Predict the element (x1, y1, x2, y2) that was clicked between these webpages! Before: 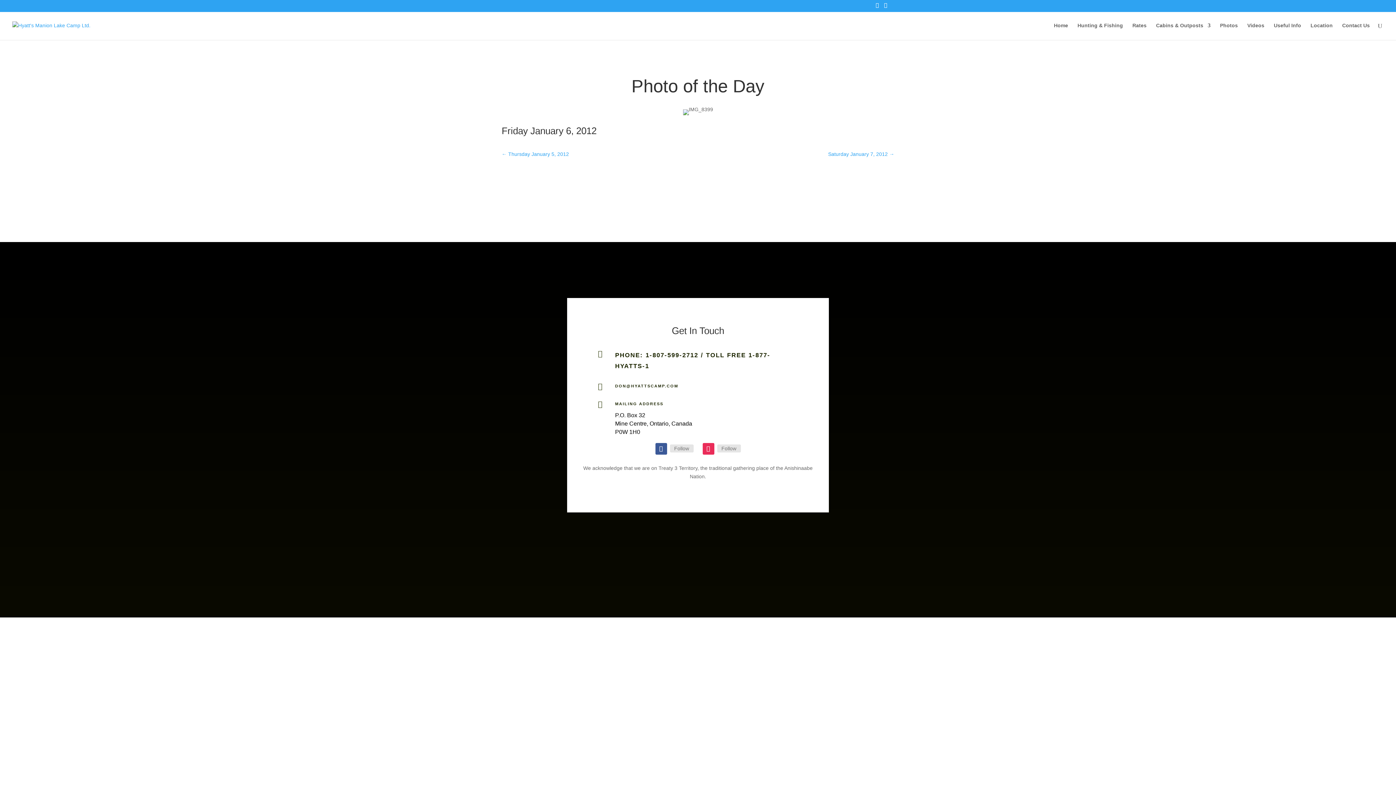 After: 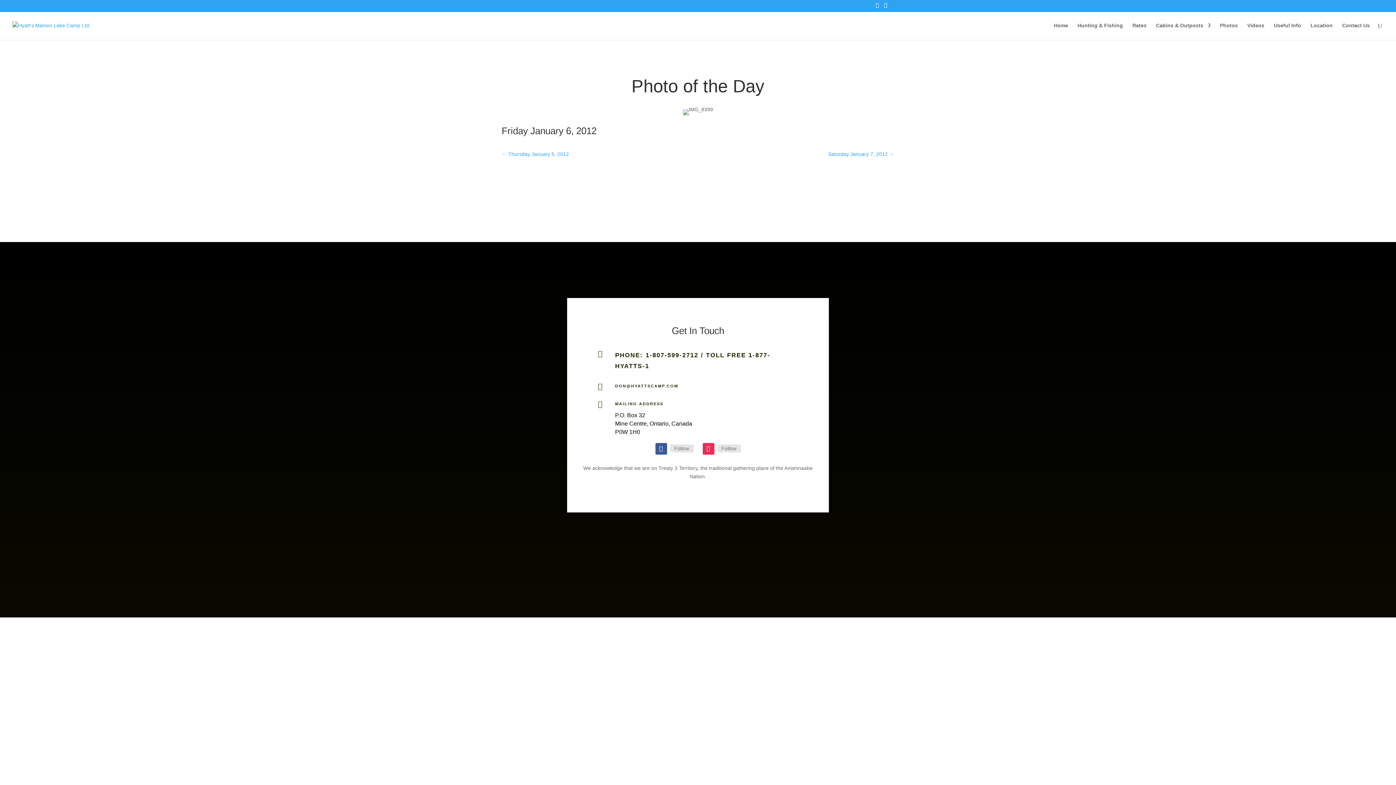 Action: bbox: (702, 443, 714, 454)